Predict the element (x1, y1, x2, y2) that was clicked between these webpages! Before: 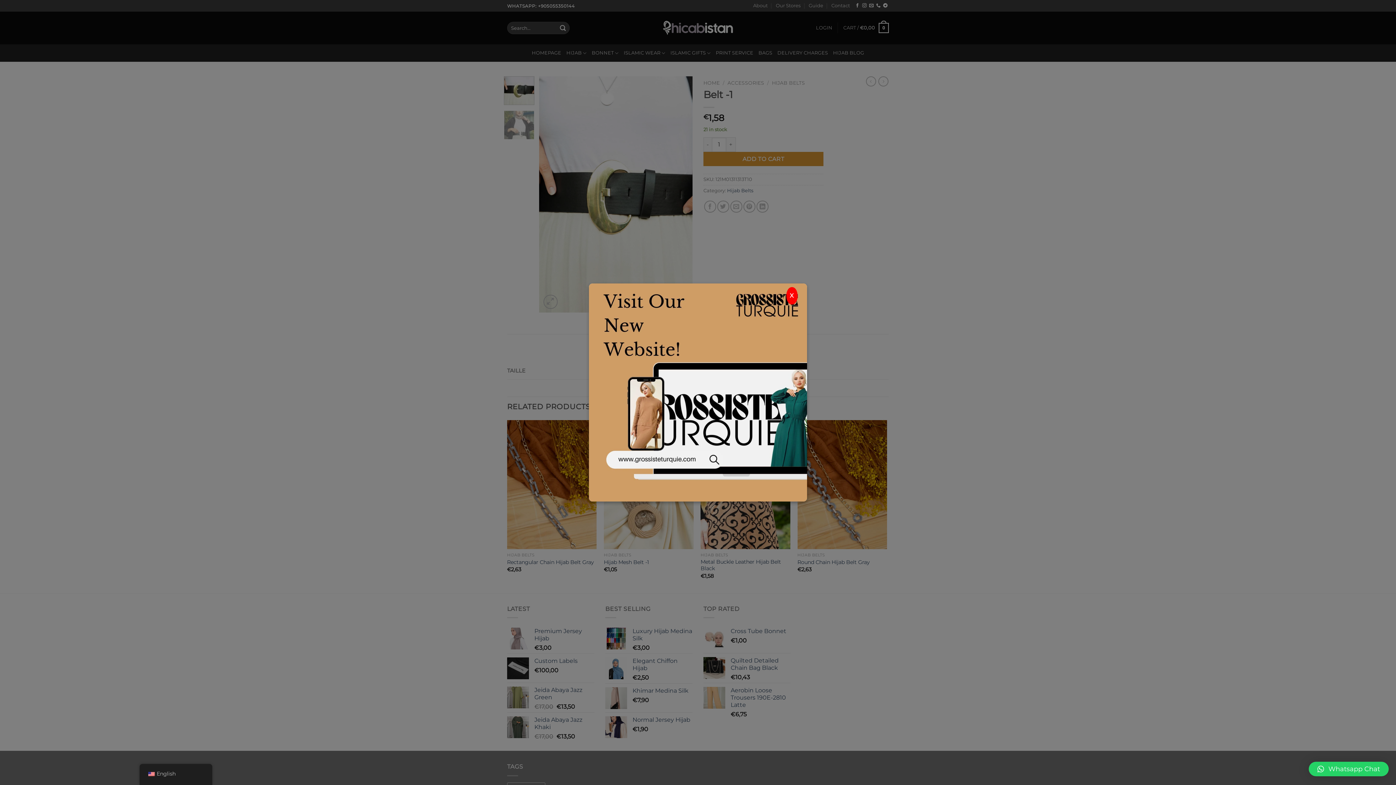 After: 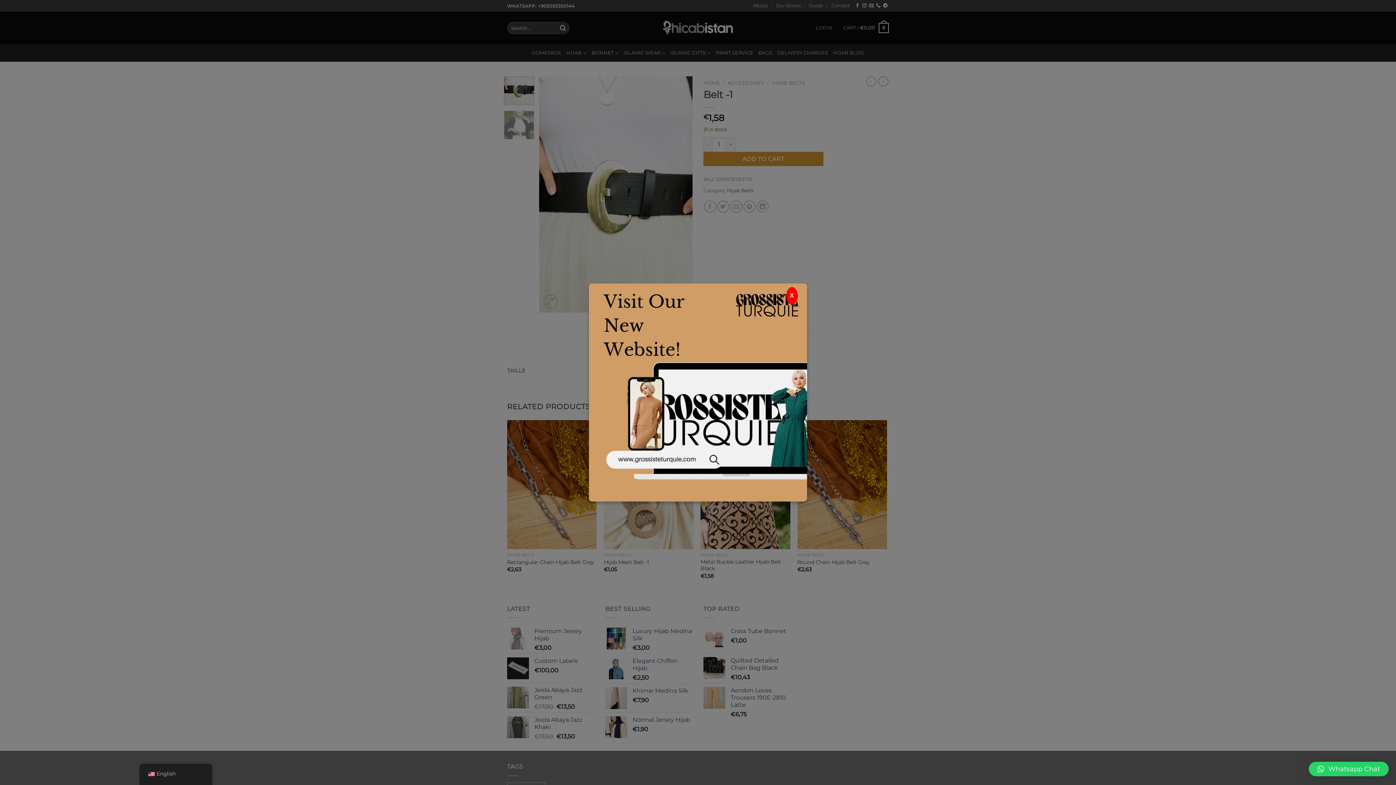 Action: label: Whatsapp Chat bbox: (1309, 762, 1389, 776)